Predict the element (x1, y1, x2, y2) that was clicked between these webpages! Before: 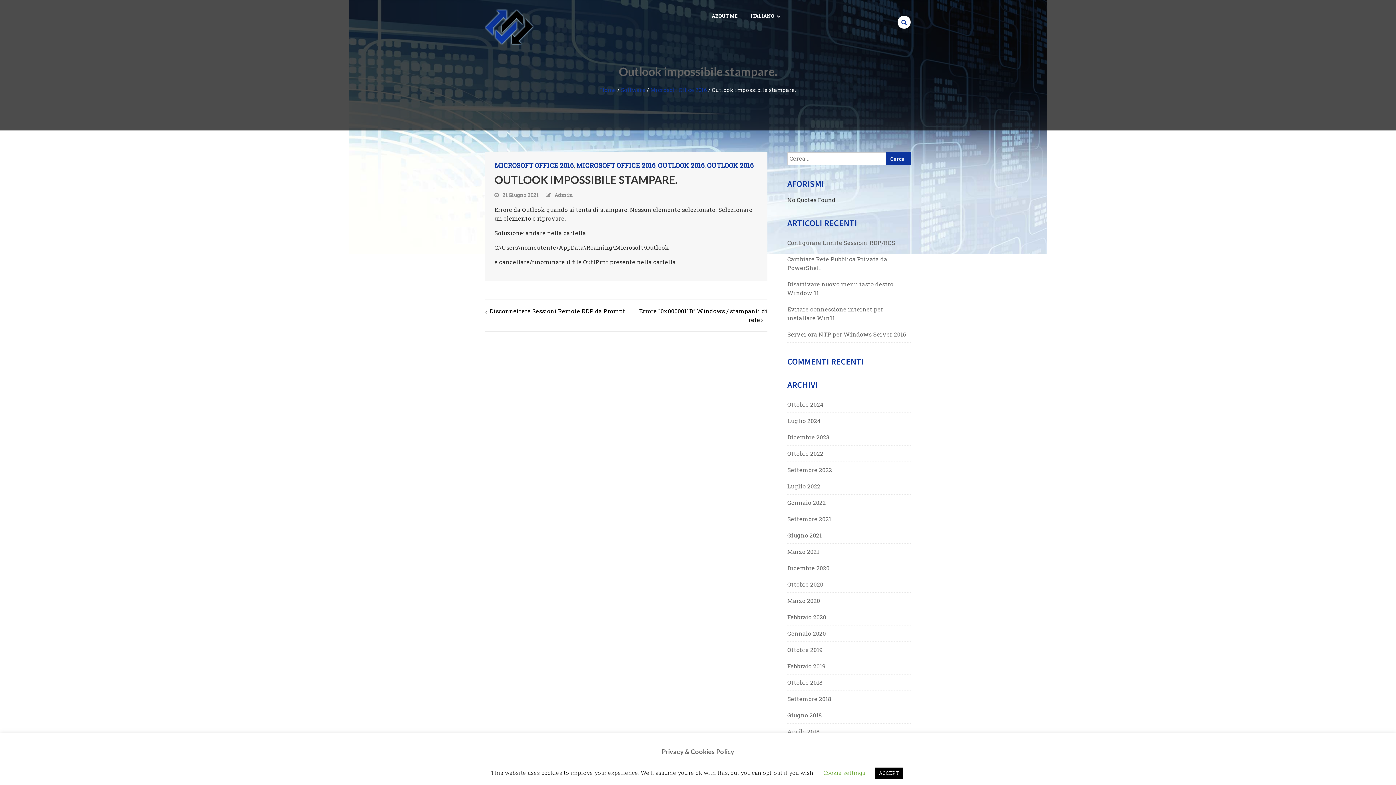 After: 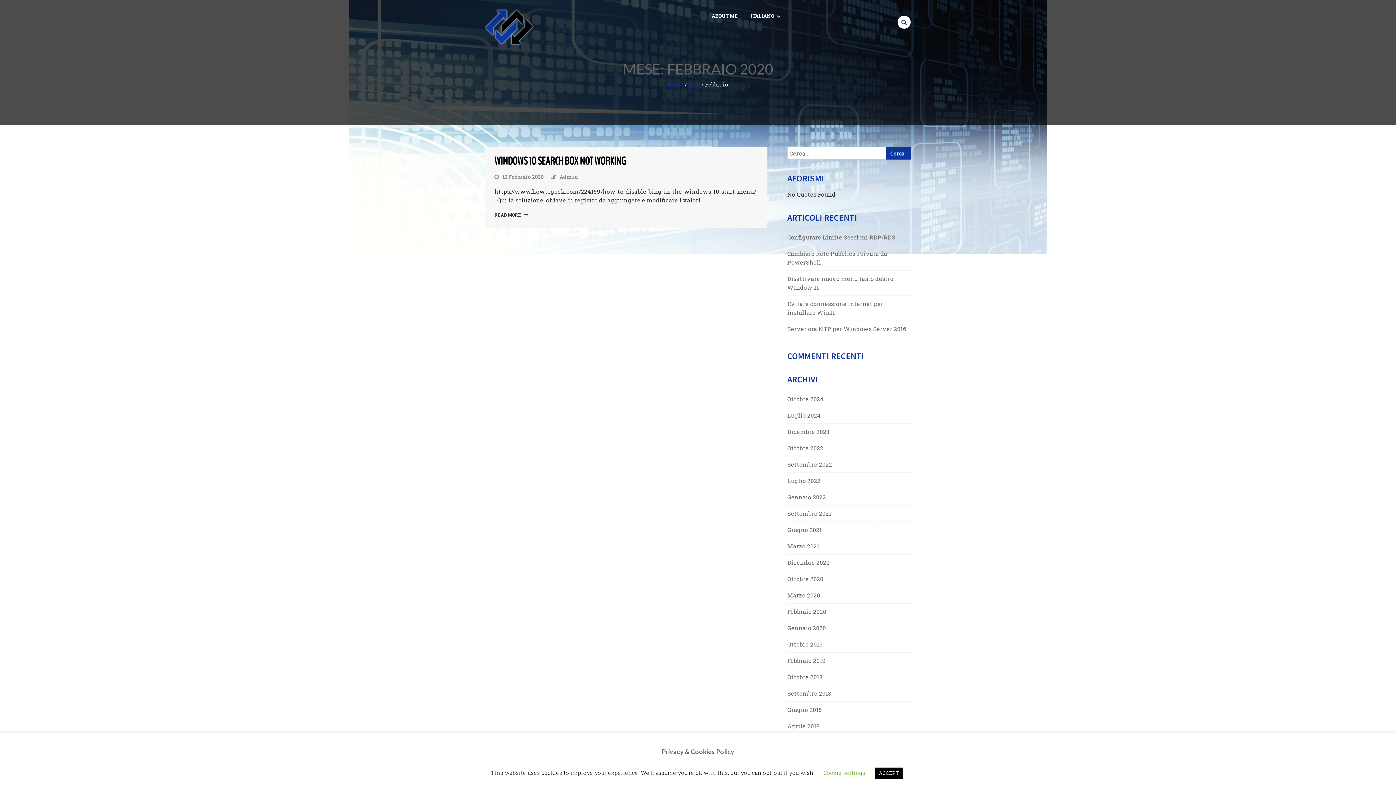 Action: bbox: (787, 613, 826, 621) label: Febbraio 2020